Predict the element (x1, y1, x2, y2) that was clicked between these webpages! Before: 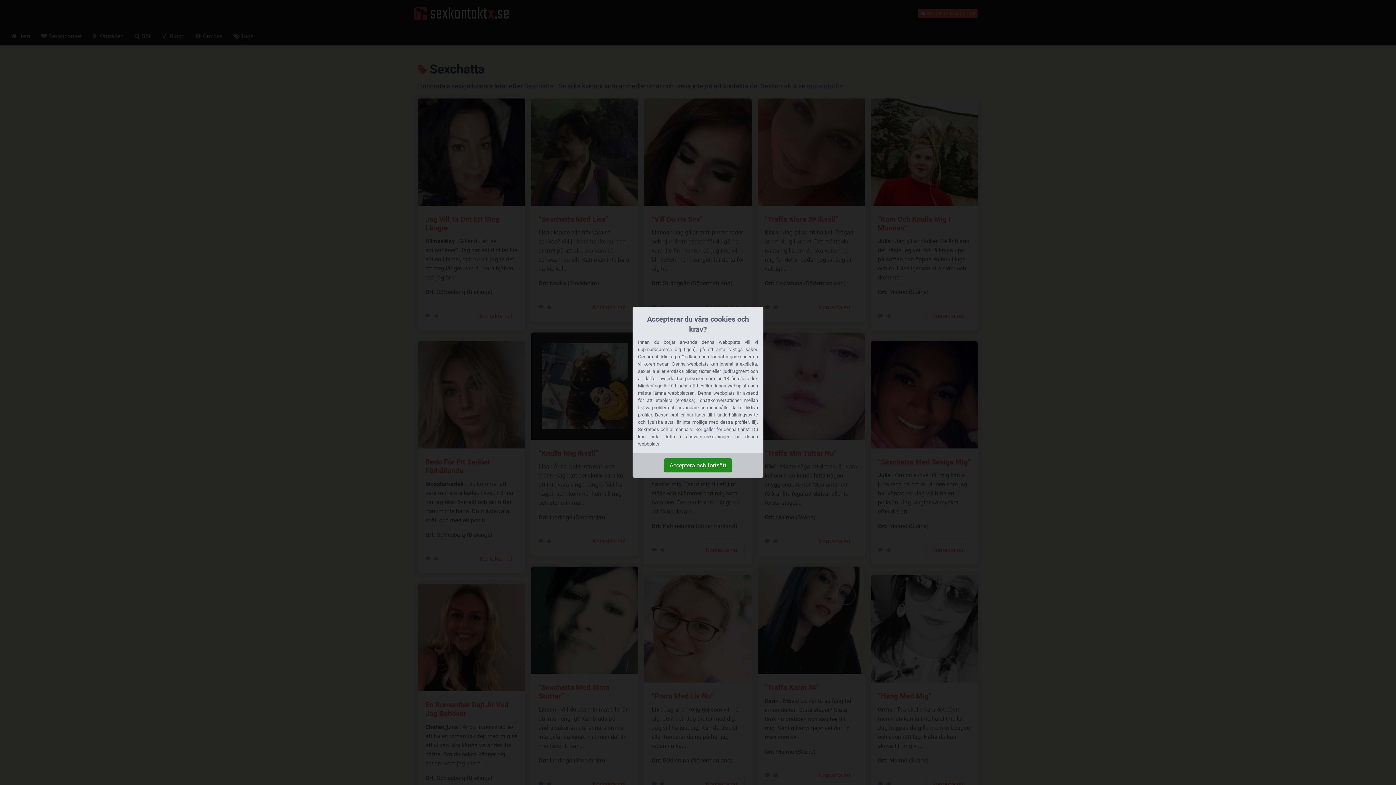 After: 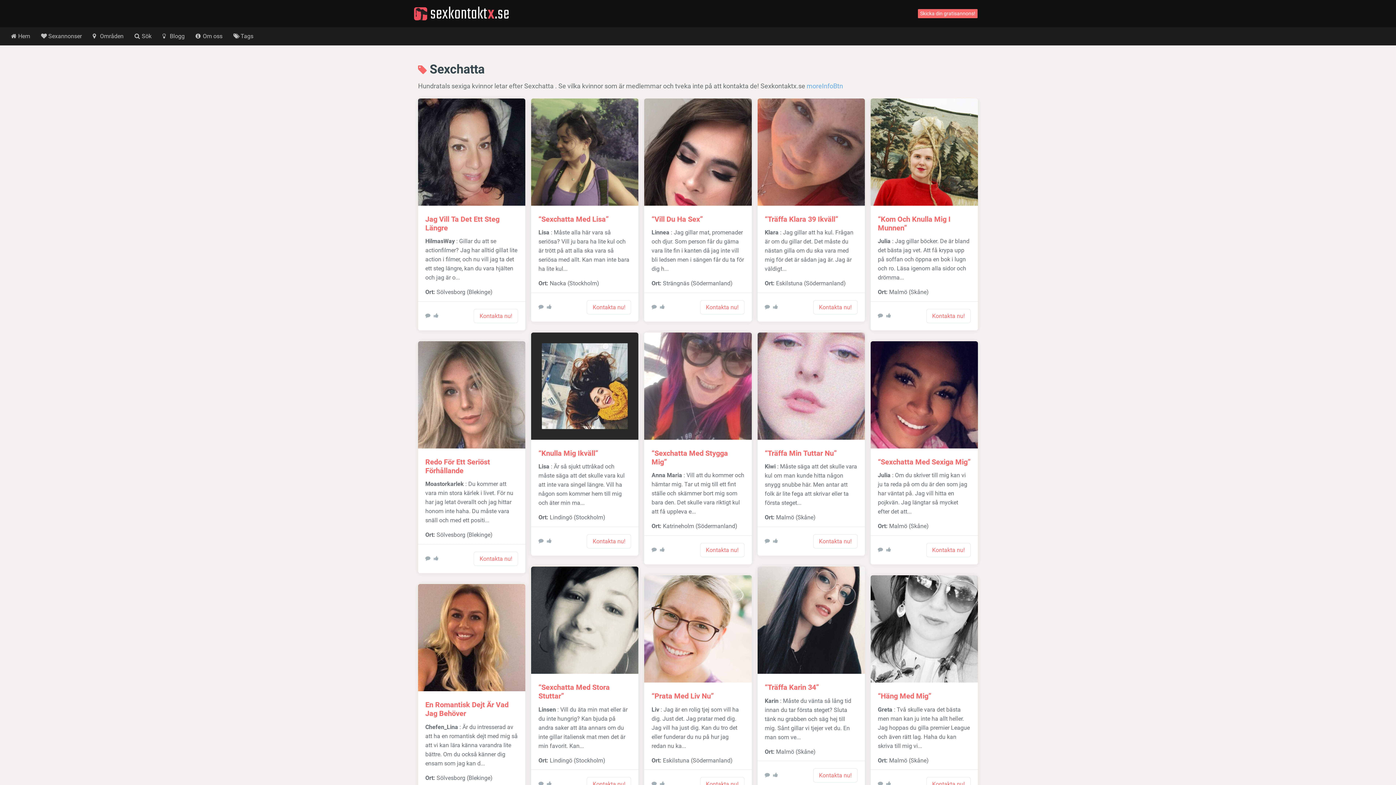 Action: bbox: (664, 458, 732, 472) label: Acceptera och fortsätt